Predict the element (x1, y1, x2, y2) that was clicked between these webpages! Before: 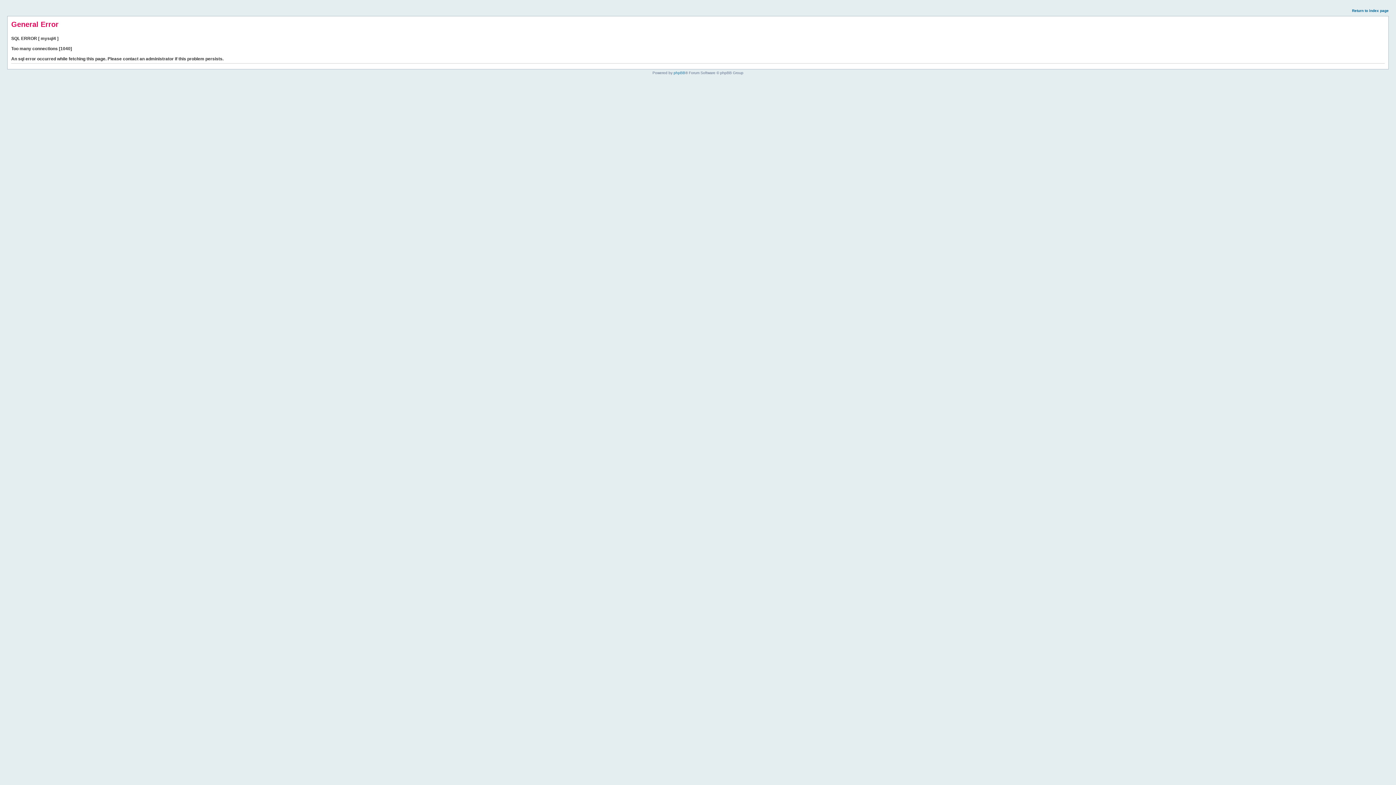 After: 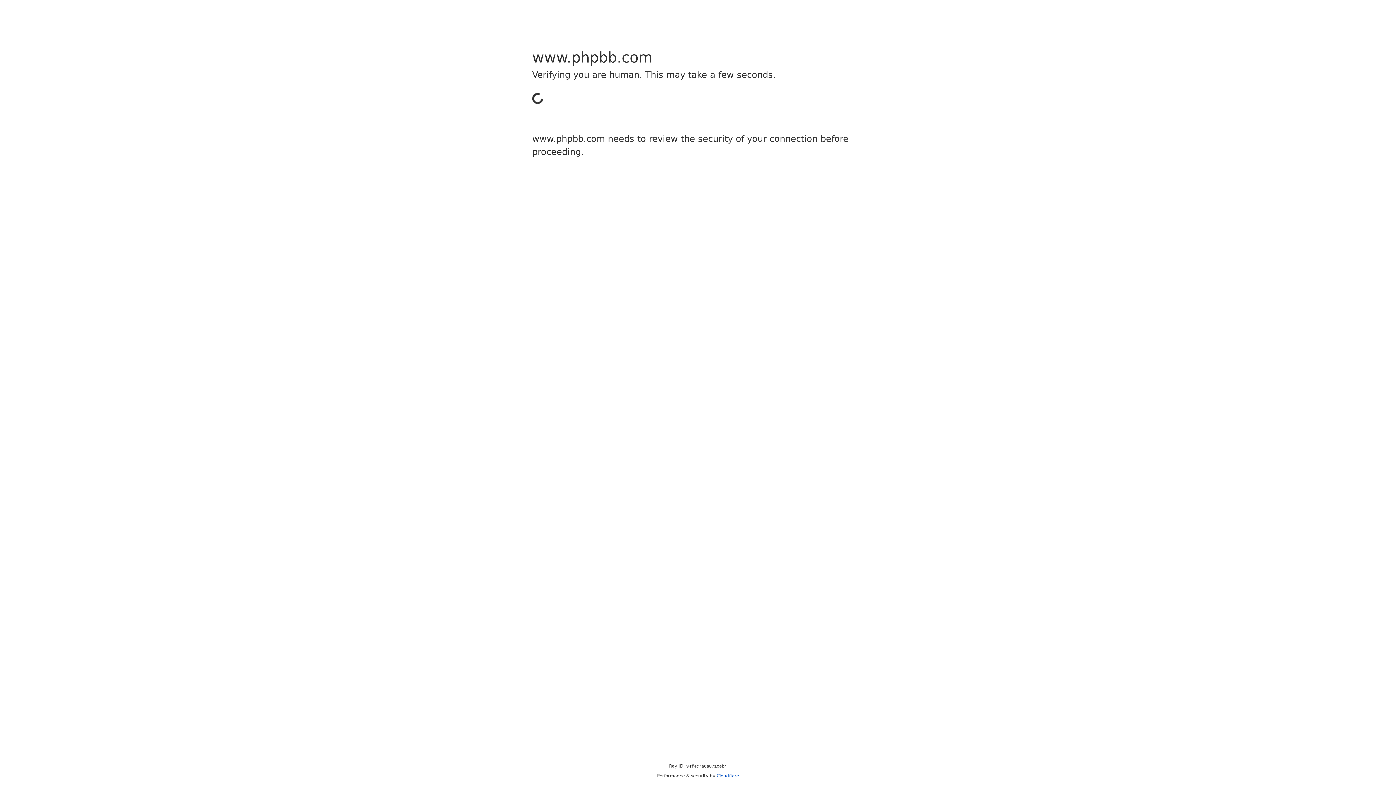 Action: bbox: (673, 70, 685, 74) label: phpBB